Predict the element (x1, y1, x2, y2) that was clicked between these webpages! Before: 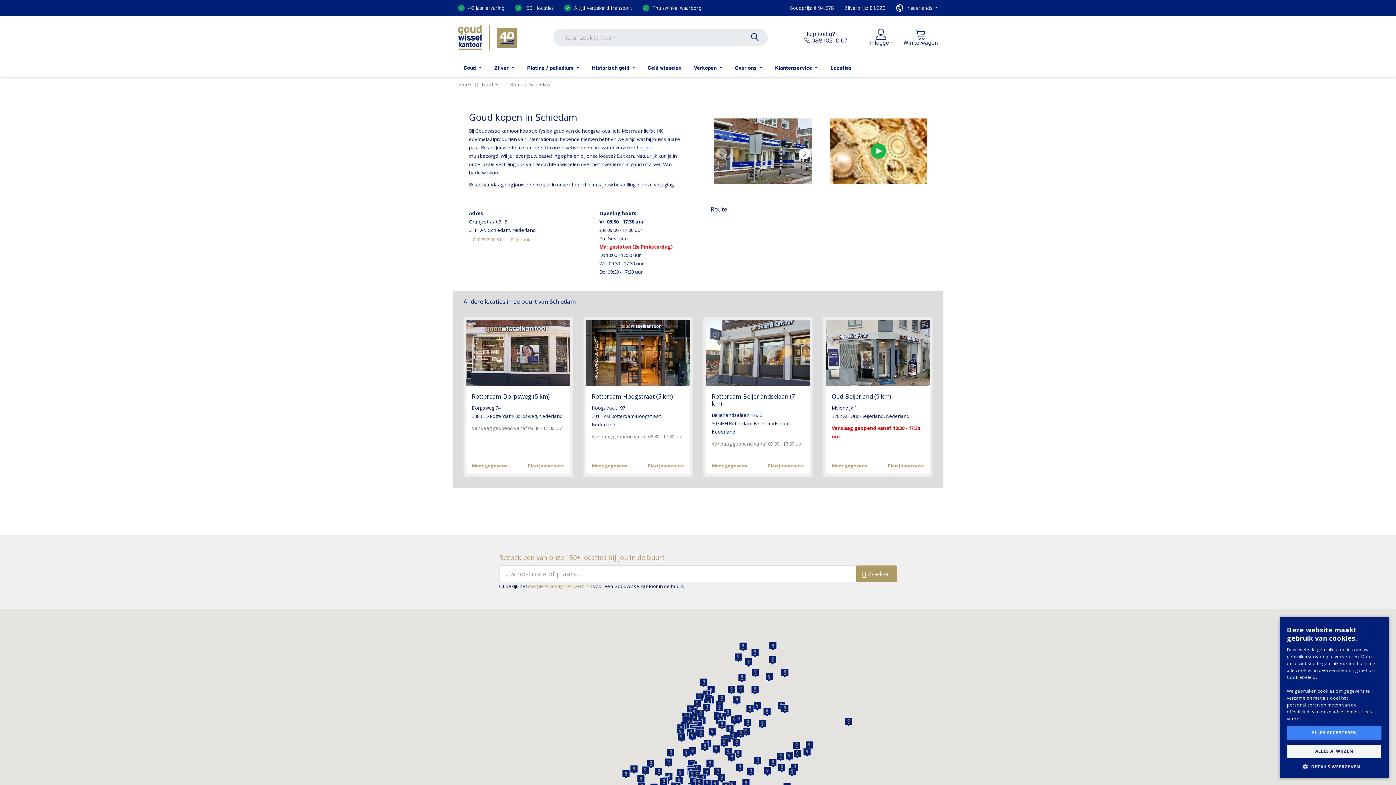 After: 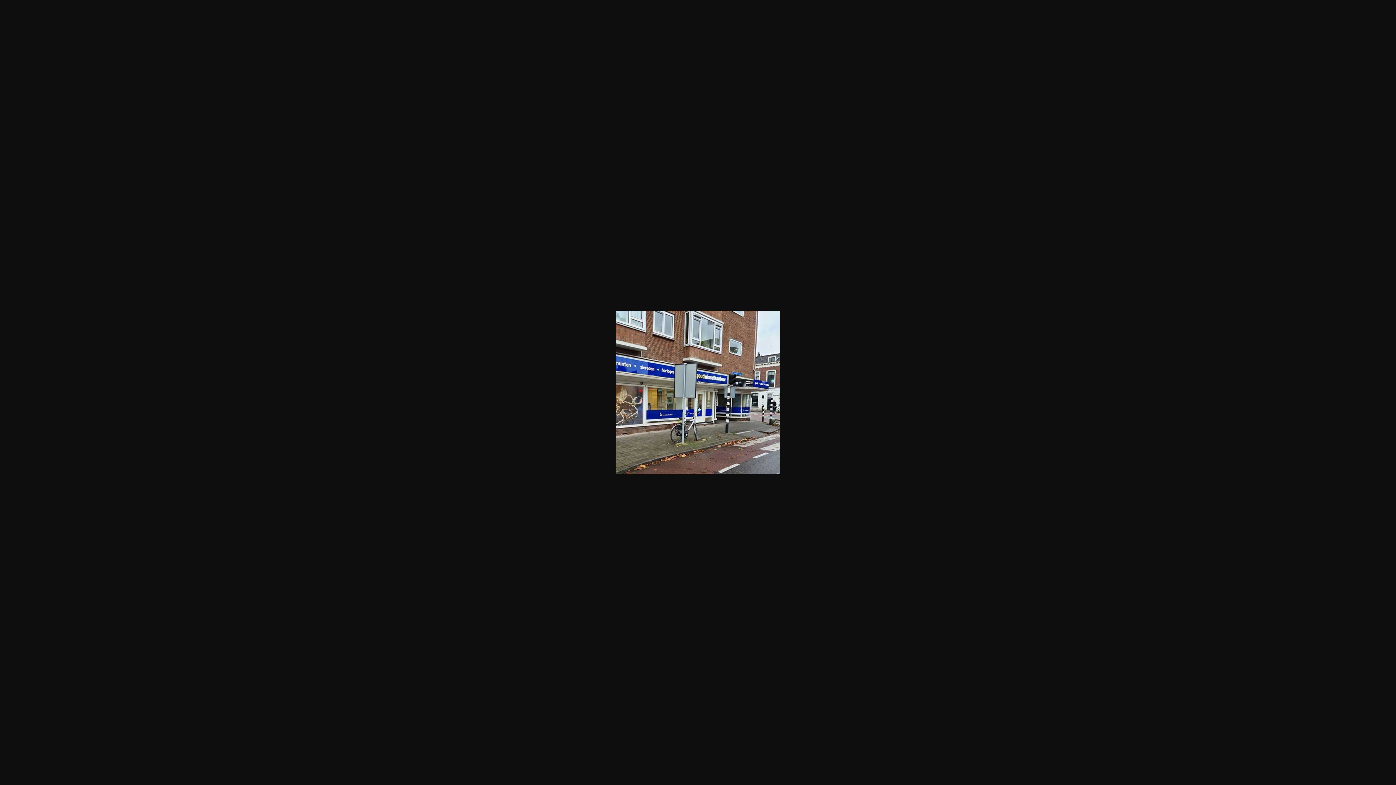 Action: bbox: (710, 114, 815, 187)